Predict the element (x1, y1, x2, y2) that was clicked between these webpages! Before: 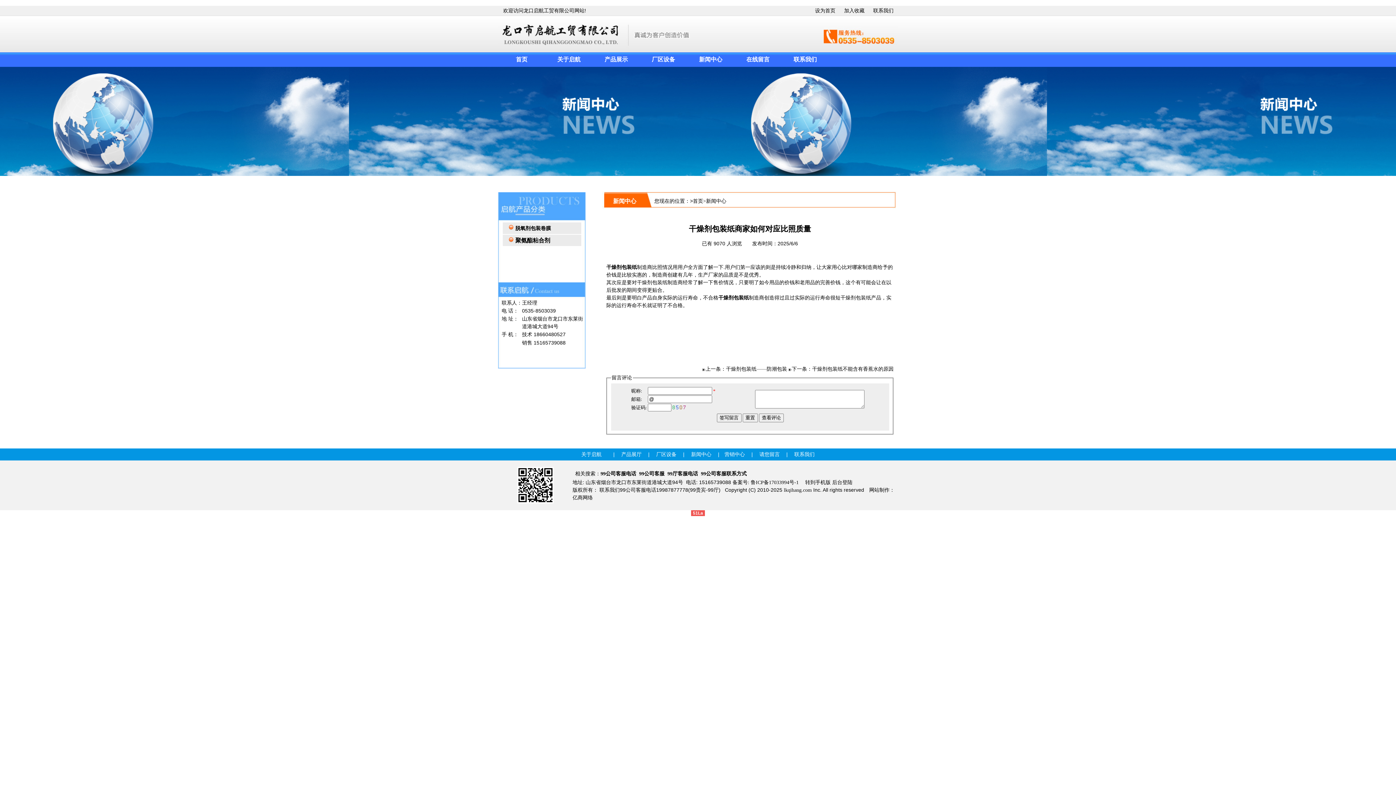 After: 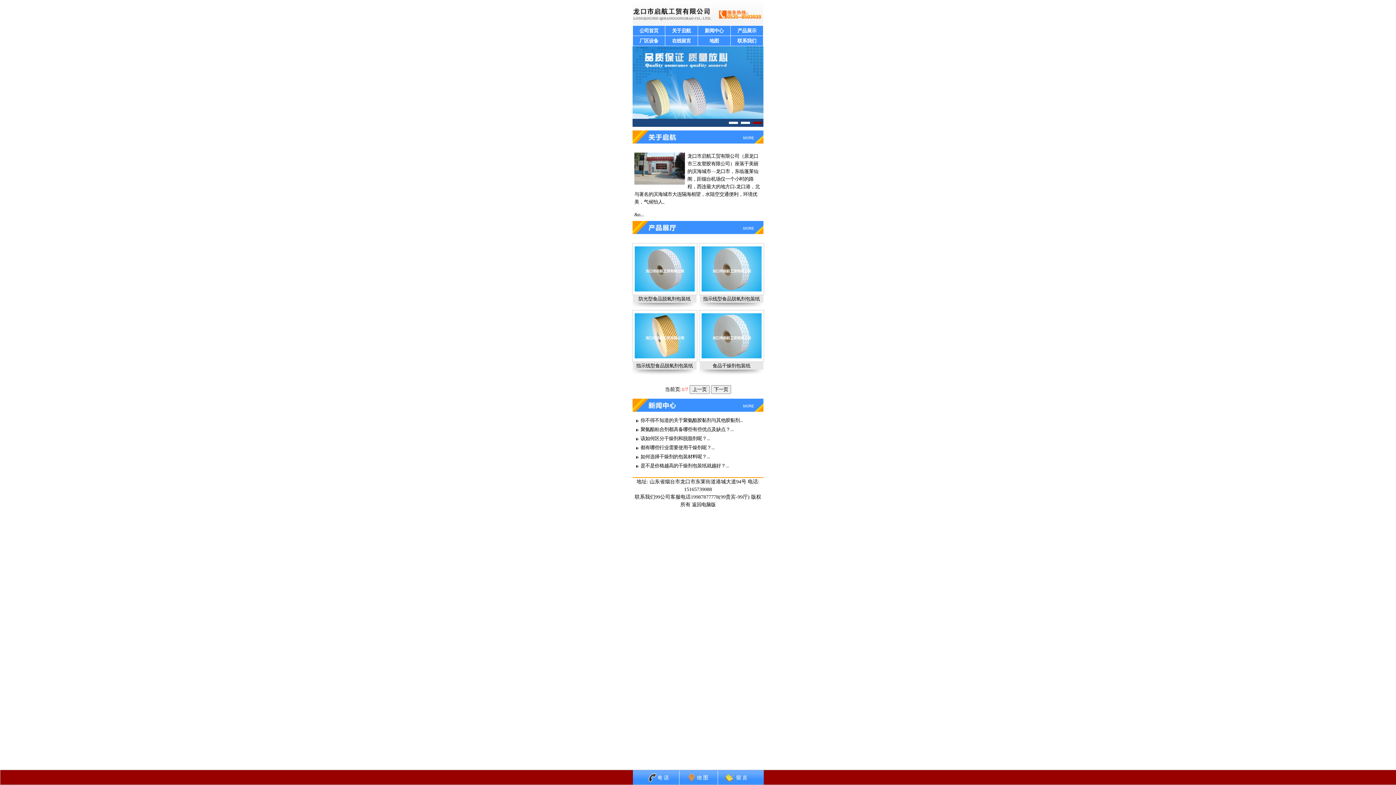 Action: label: 转到手机版 bbox: (805, 480, 830, 485)